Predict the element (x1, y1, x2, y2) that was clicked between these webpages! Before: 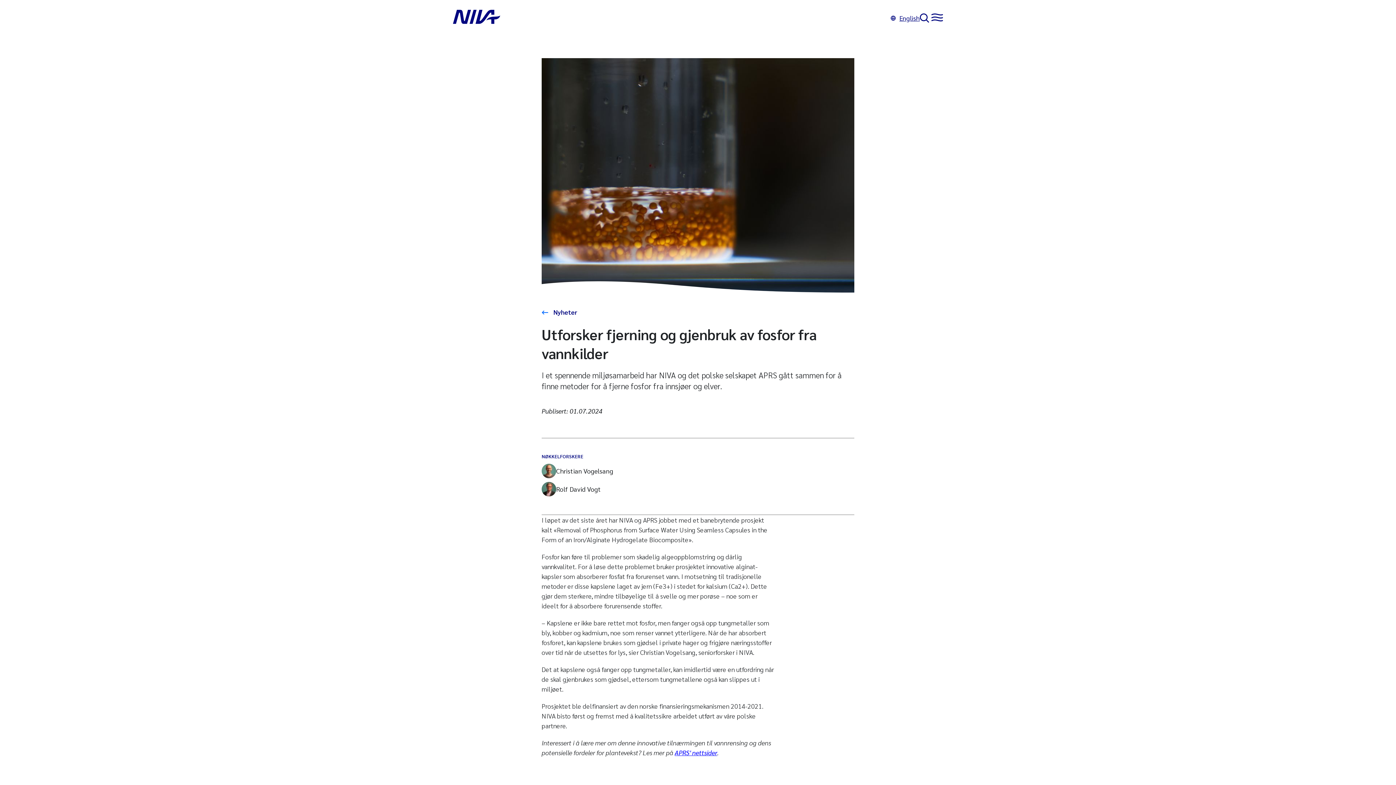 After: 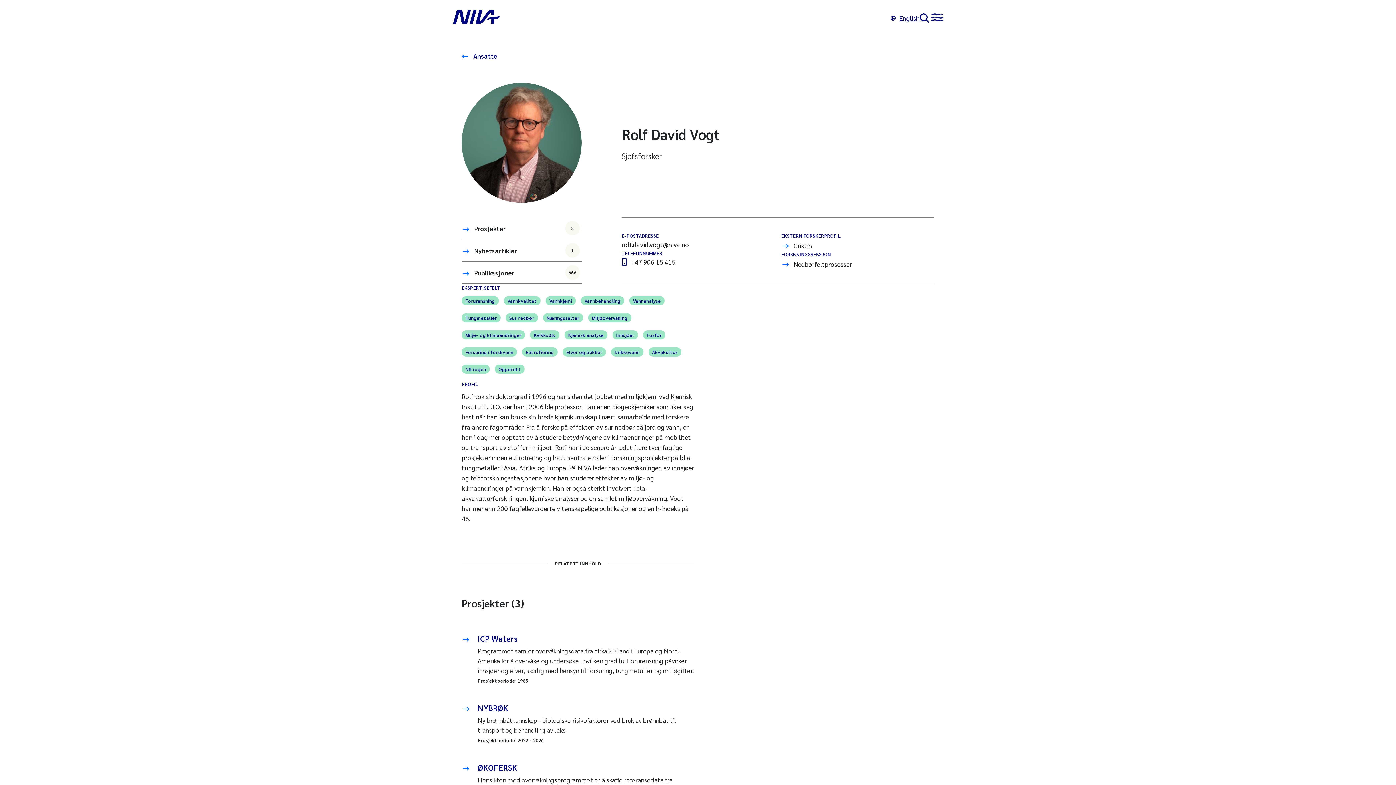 Action: label: Rolf David Vogt bbox: (541, 482, 684, 496)